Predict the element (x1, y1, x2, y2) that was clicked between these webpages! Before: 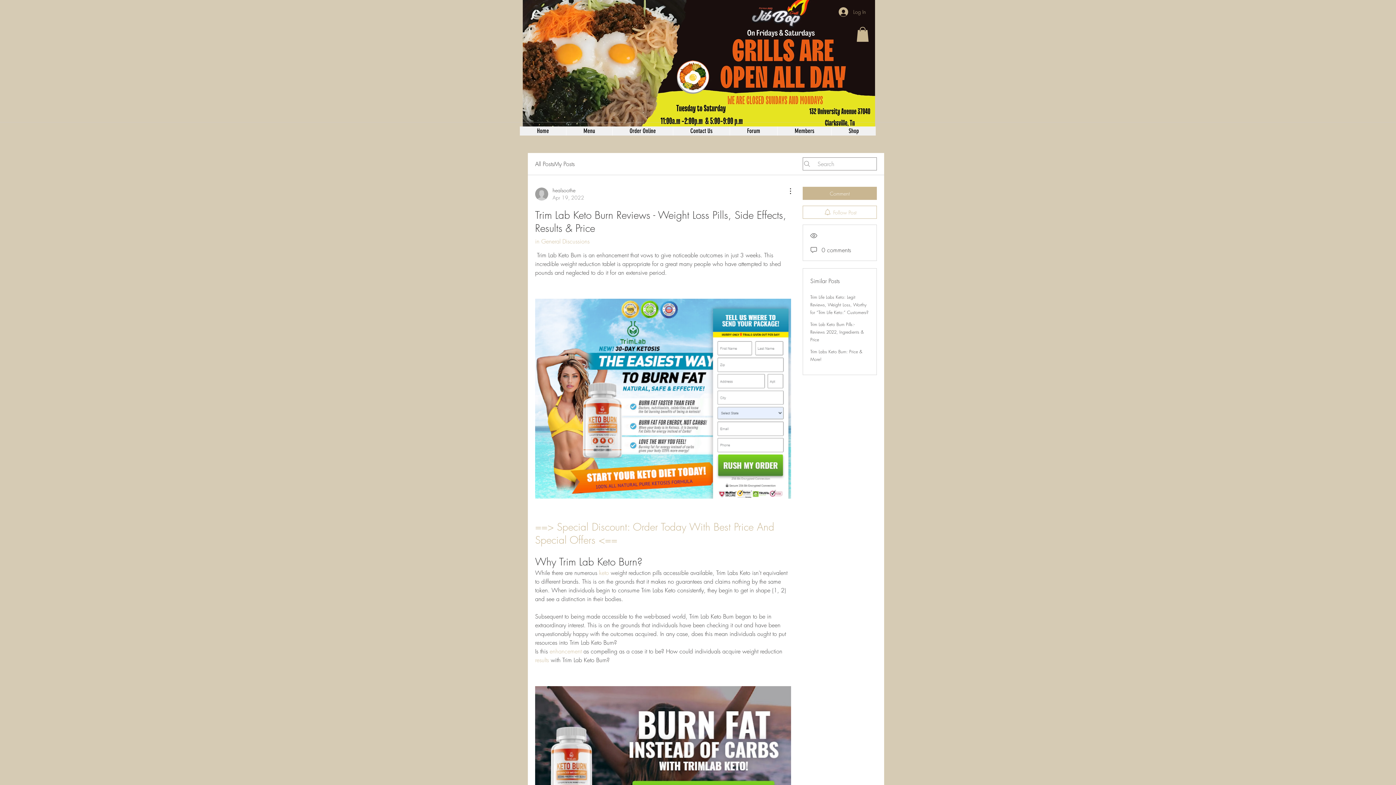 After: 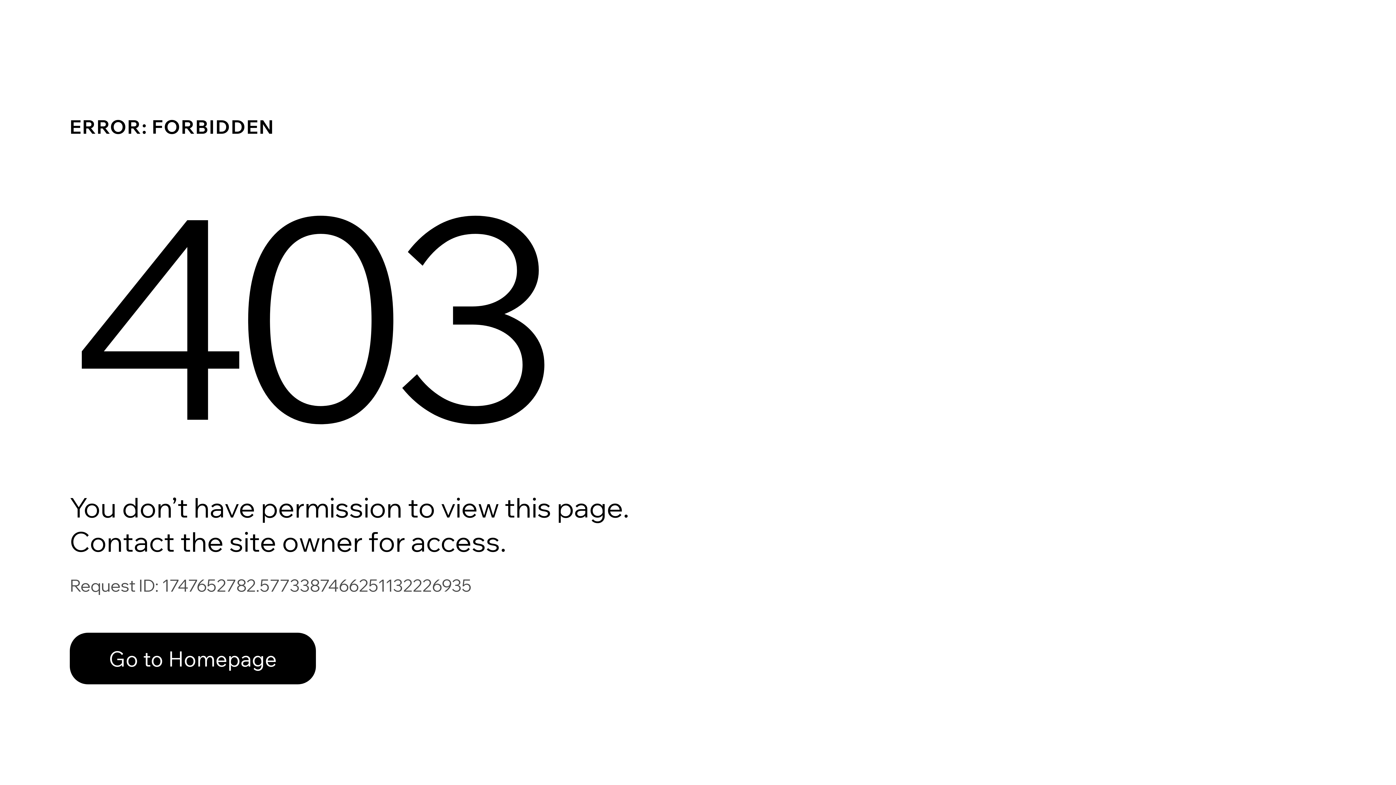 Action: label: healsoothe
Apr 19, 2022 bbox: (535, 186, 584, 201)